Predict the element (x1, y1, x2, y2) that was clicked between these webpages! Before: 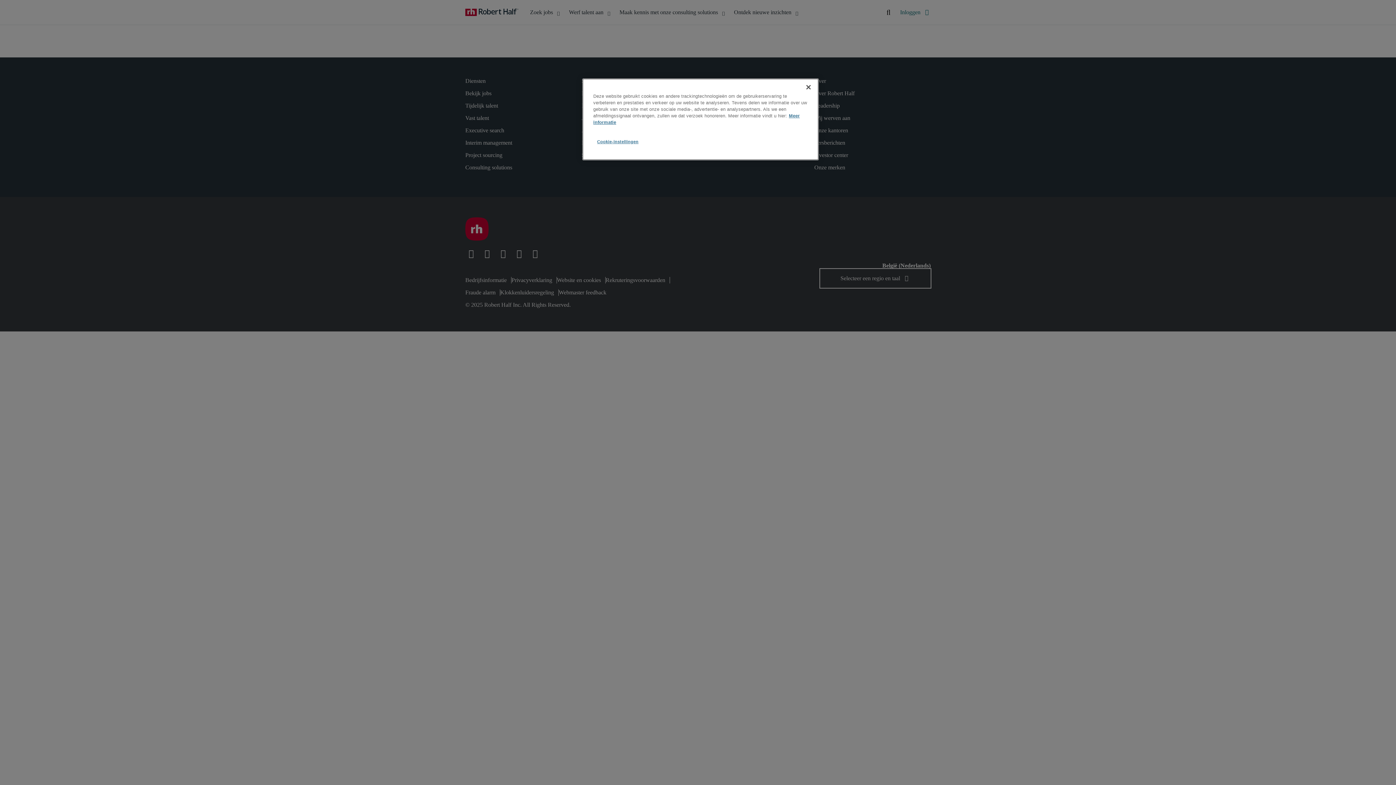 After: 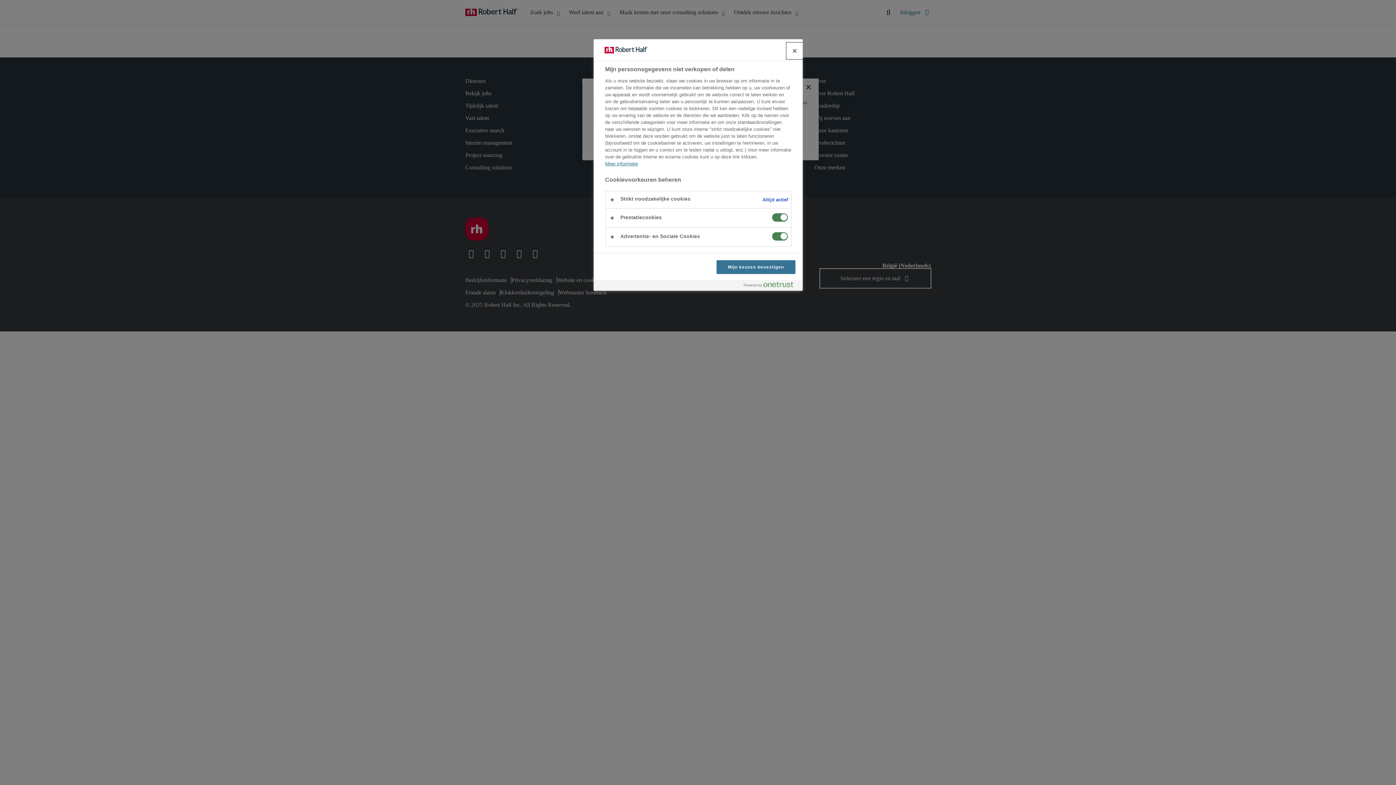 Action: bbox: (593, 134, 642, 149) label: Cookie-instellingen